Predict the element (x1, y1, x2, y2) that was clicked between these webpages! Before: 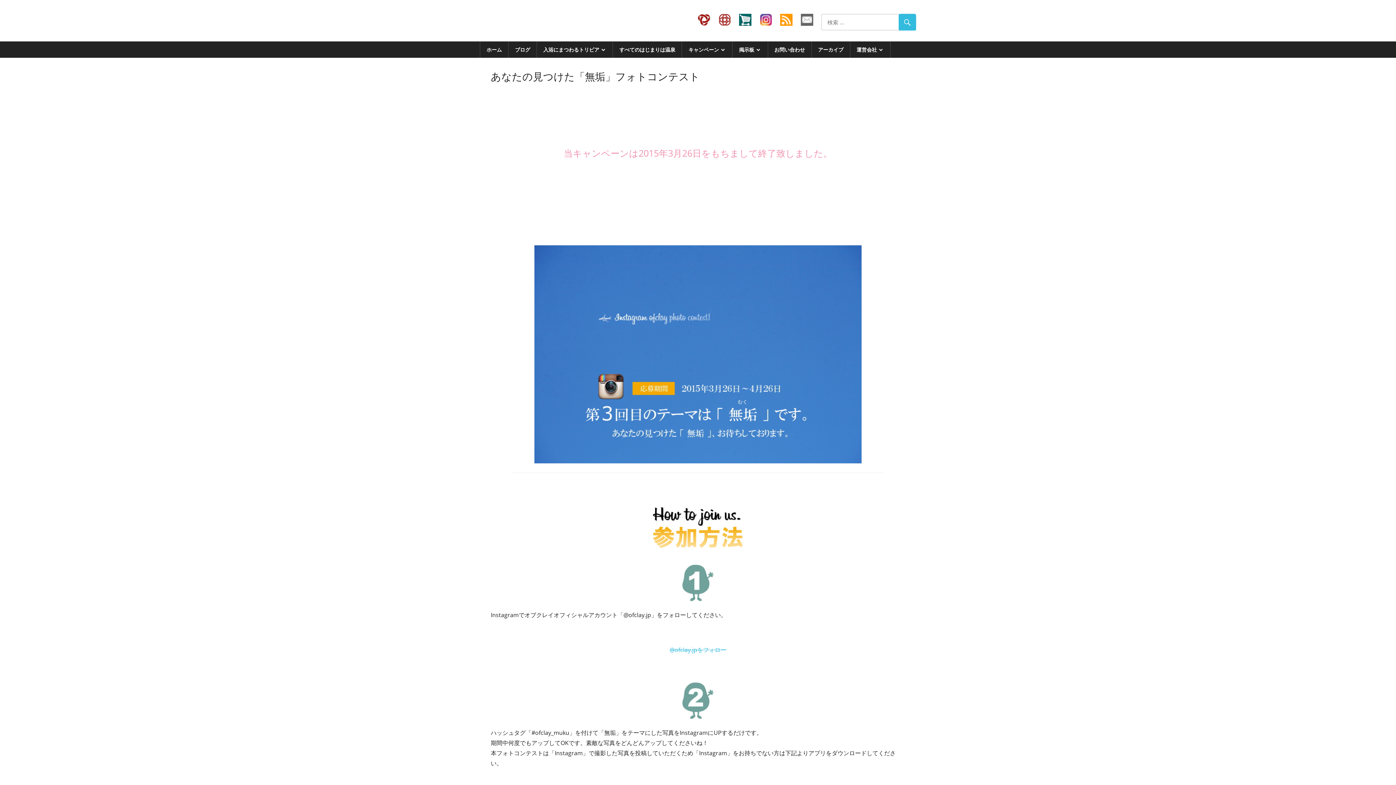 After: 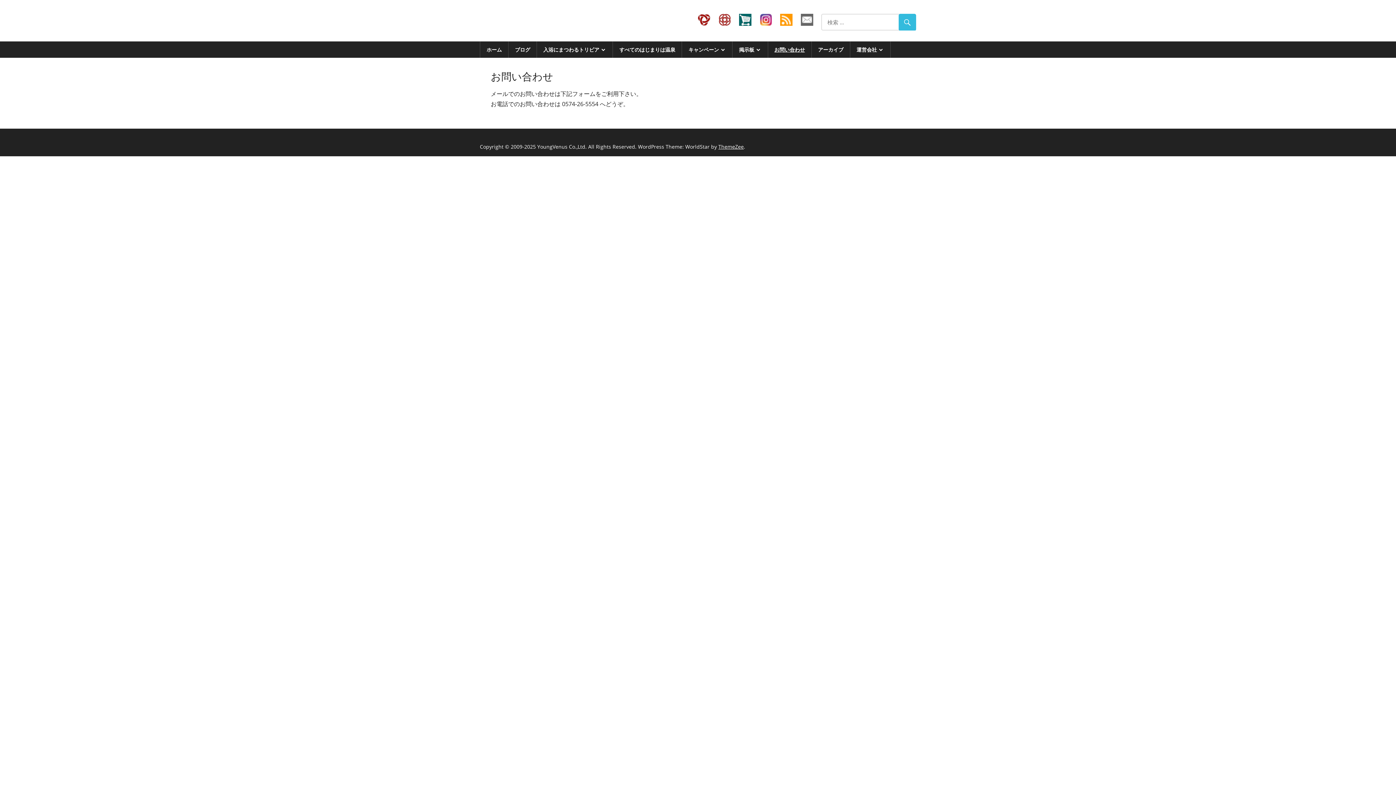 Action: label: お問い合わせ bbox: (768, 41, 811, 57)